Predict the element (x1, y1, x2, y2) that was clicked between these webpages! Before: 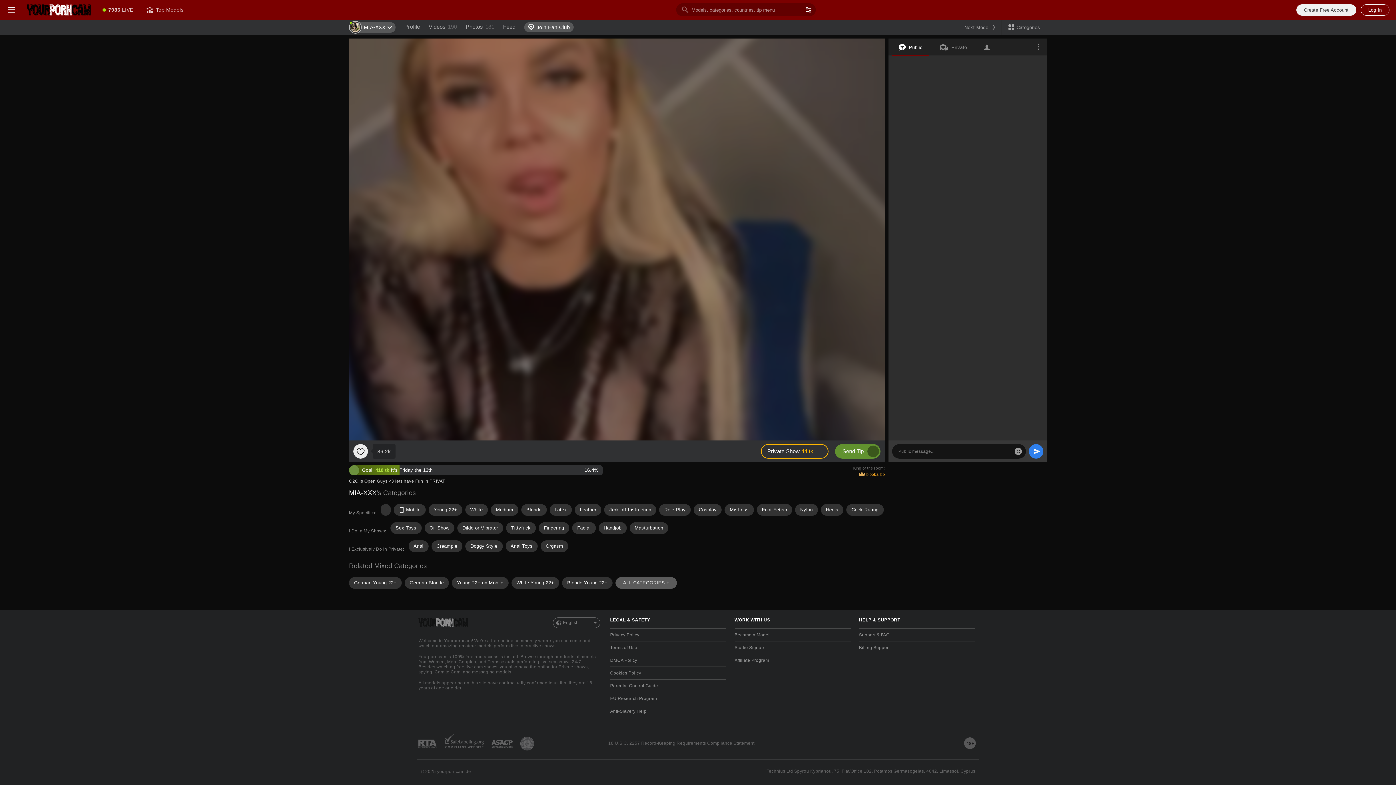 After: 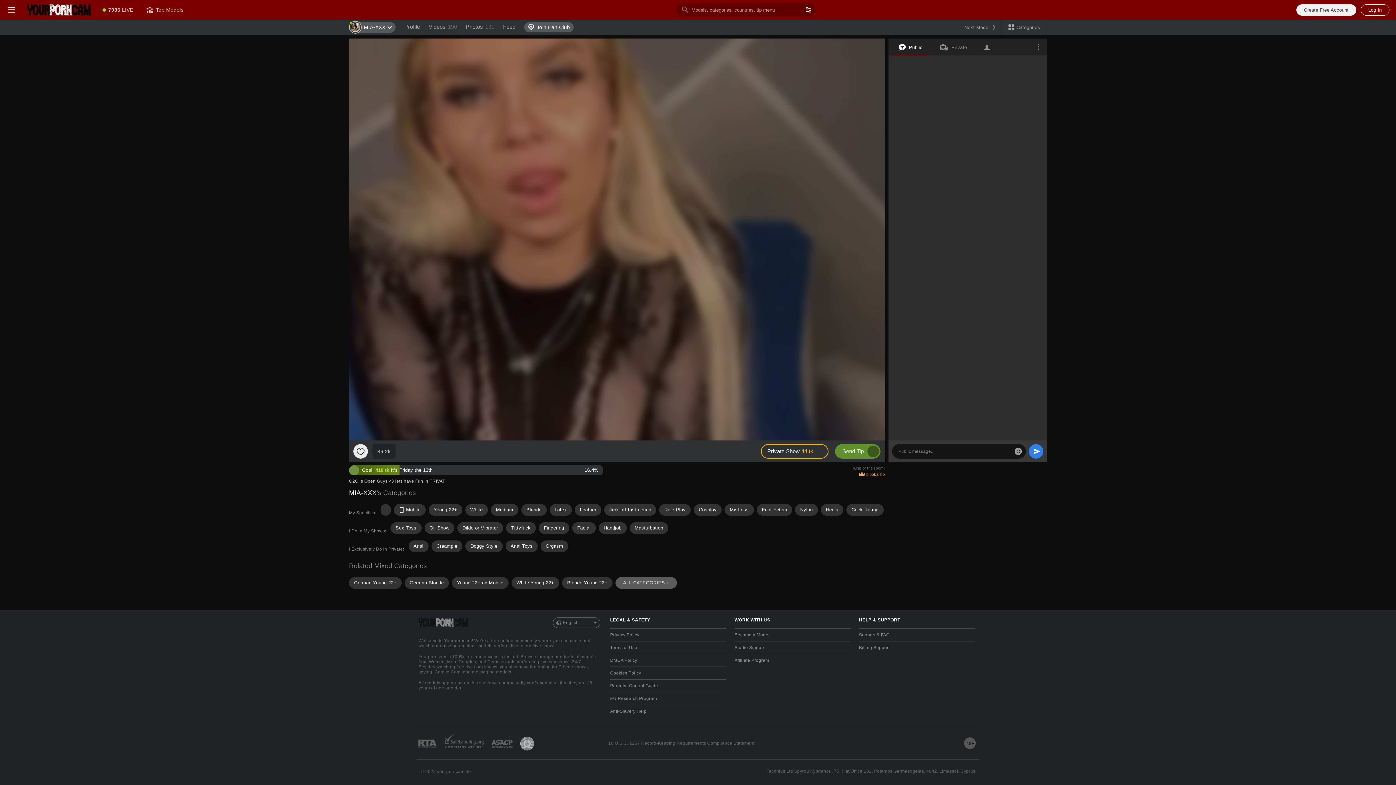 Action: label: Go to Pineapple support bbox: (520, 736, 534, 750)